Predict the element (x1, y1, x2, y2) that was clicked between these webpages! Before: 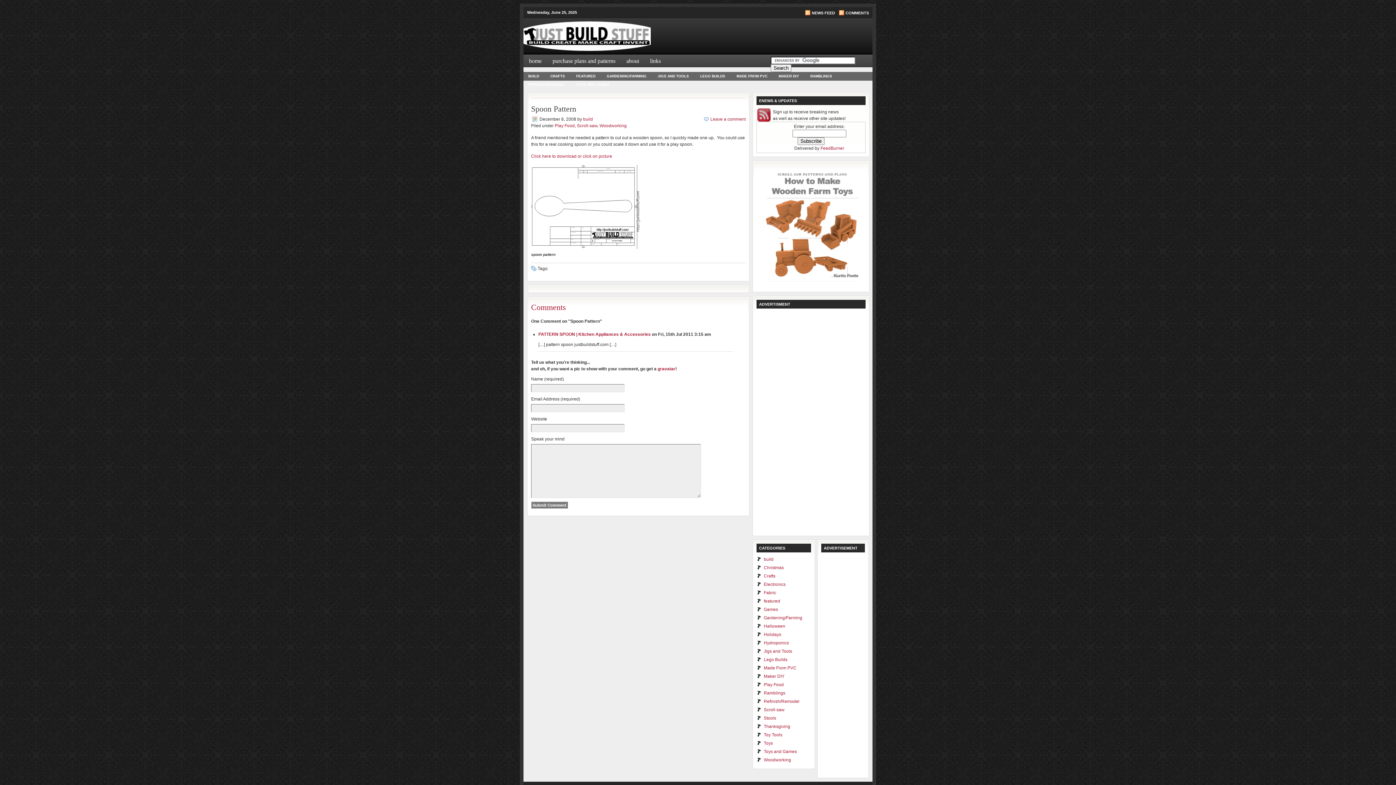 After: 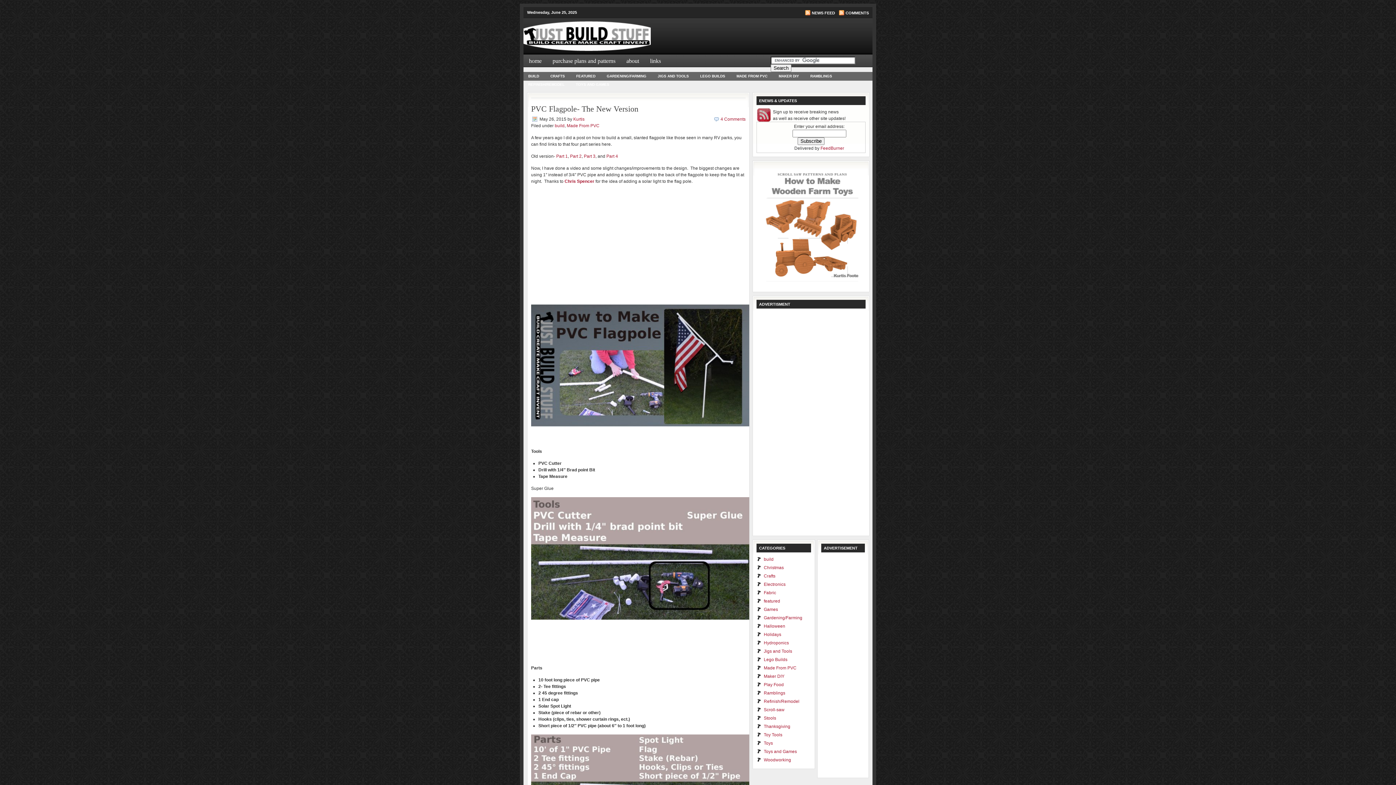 Action: label: Made From PVC bbox: (764, 665, 796, 670)